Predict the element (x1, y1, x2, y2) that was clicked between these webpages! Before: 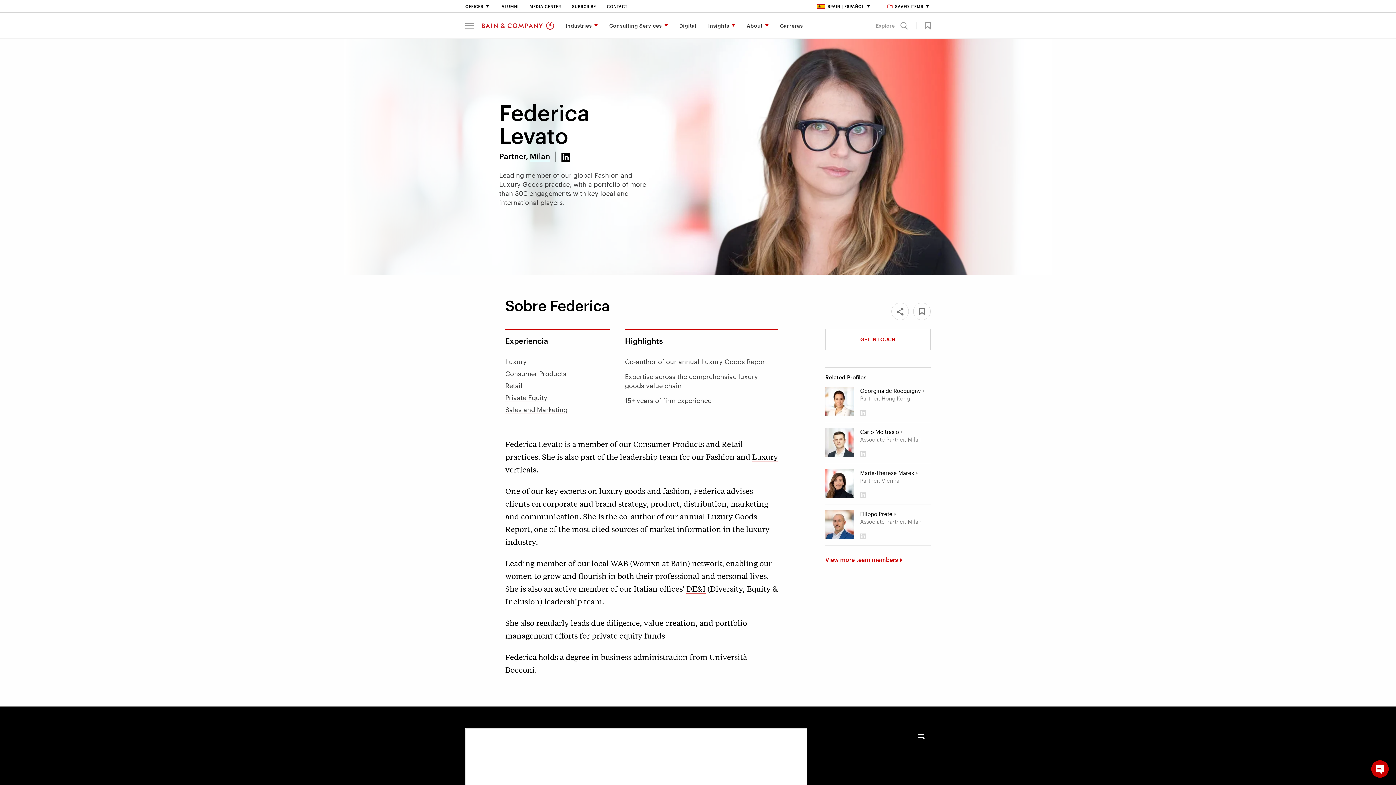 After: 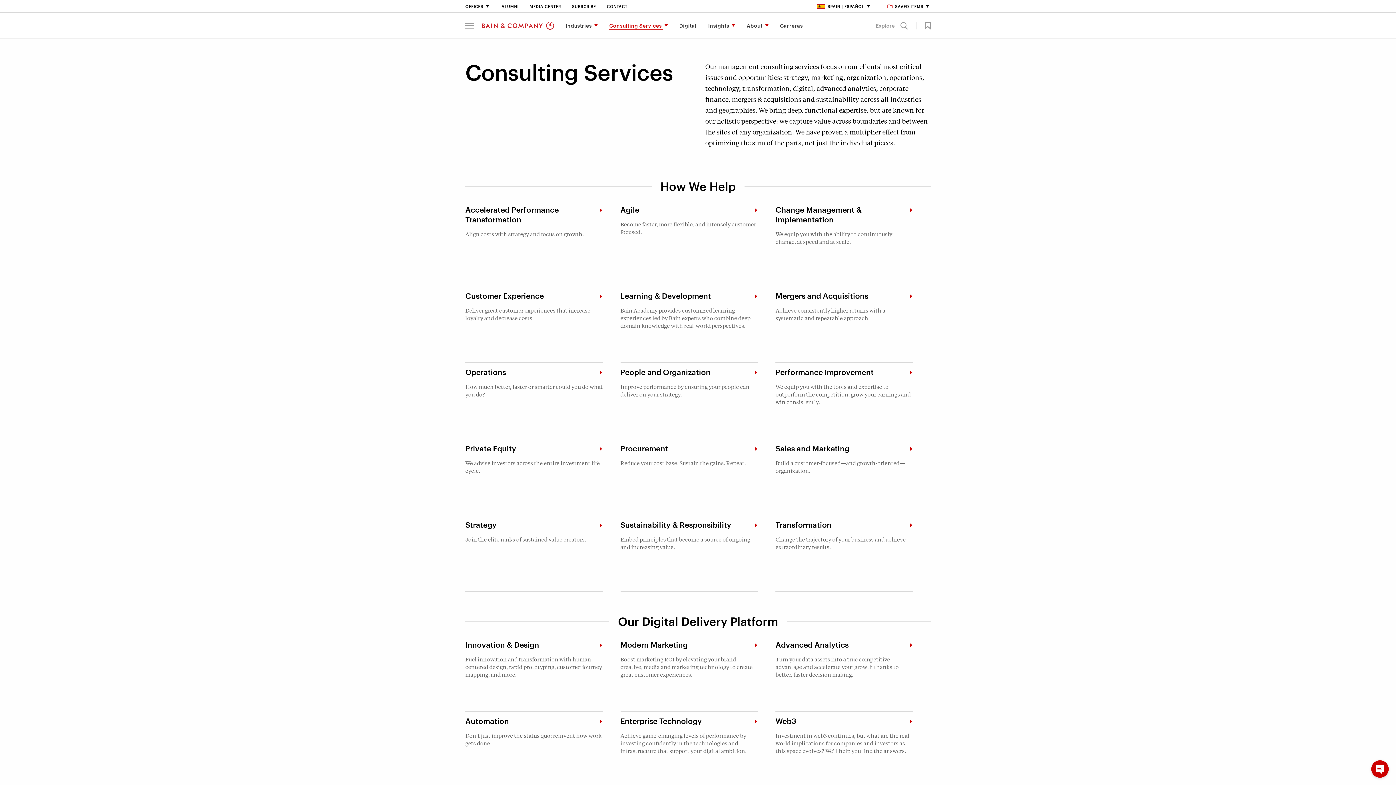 Action: bbox: (603, 12, 673, 38) label: Consulting Services